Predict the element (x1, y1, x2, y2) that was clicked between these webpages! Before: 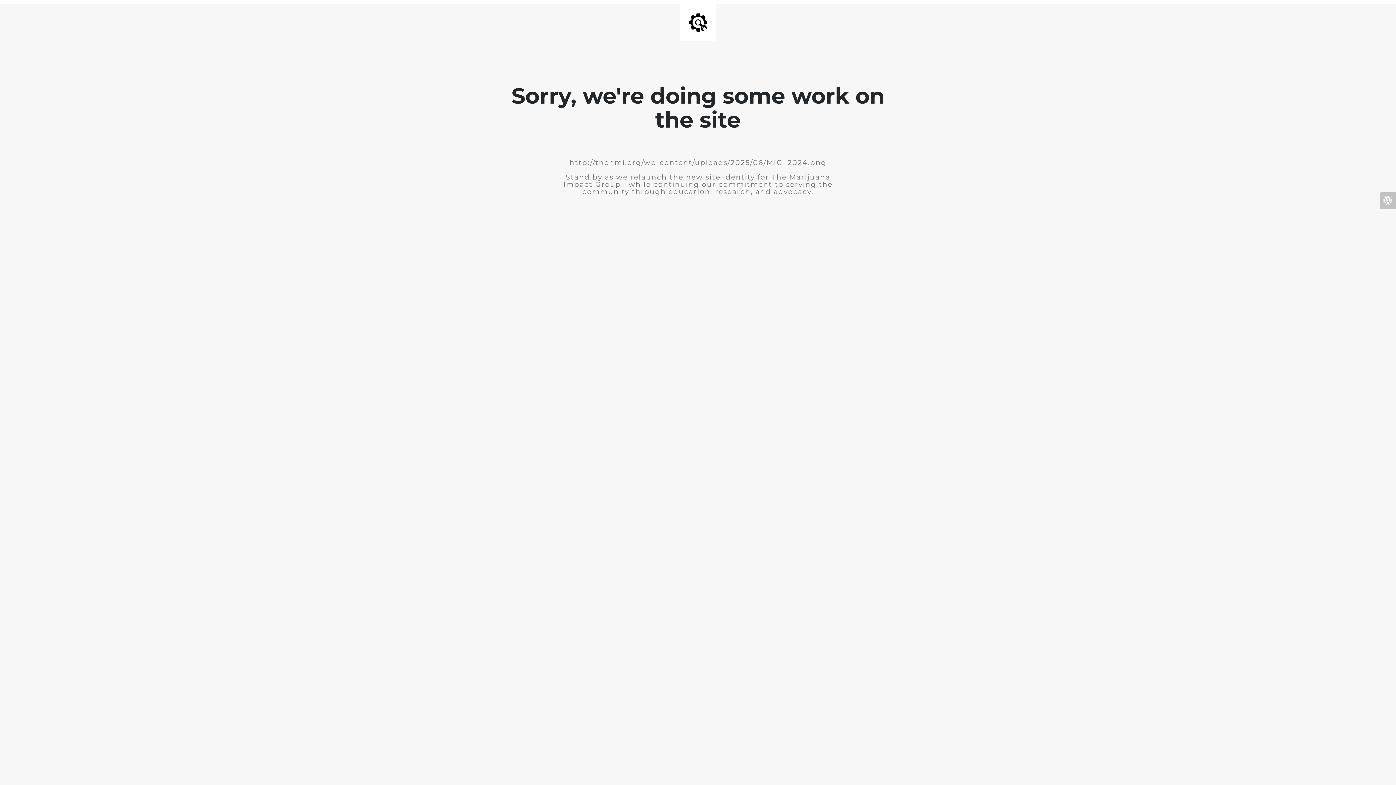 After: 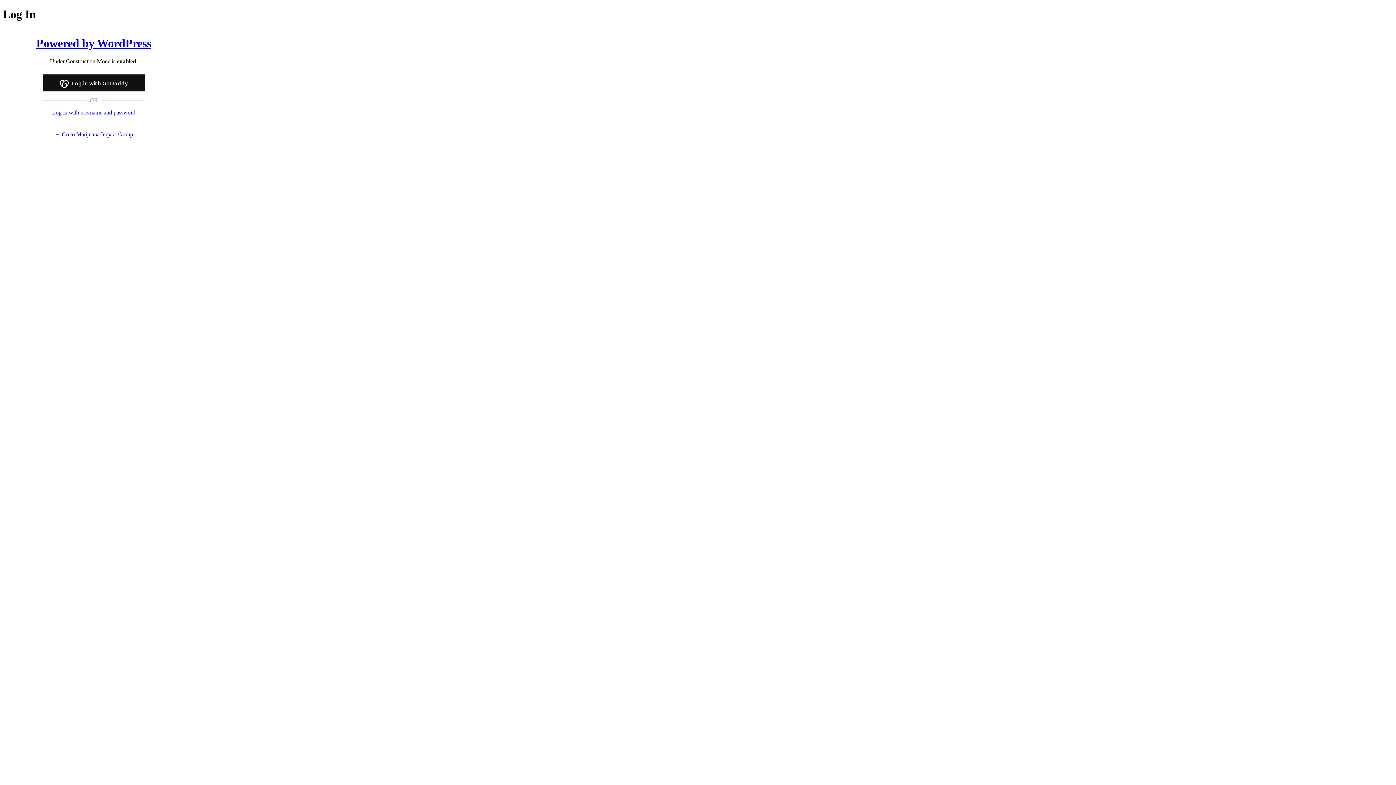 Action: bbox: (1380, 192, 1396, 209)